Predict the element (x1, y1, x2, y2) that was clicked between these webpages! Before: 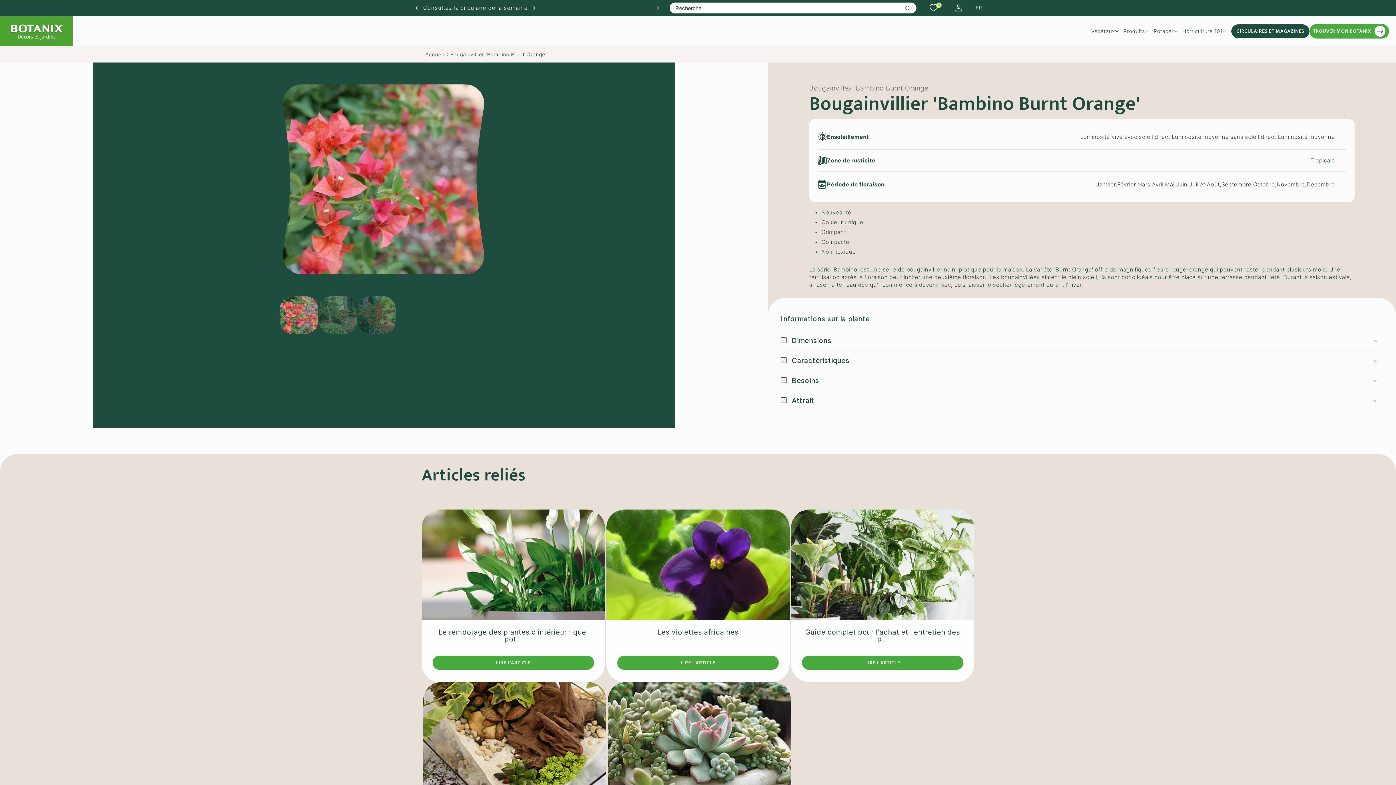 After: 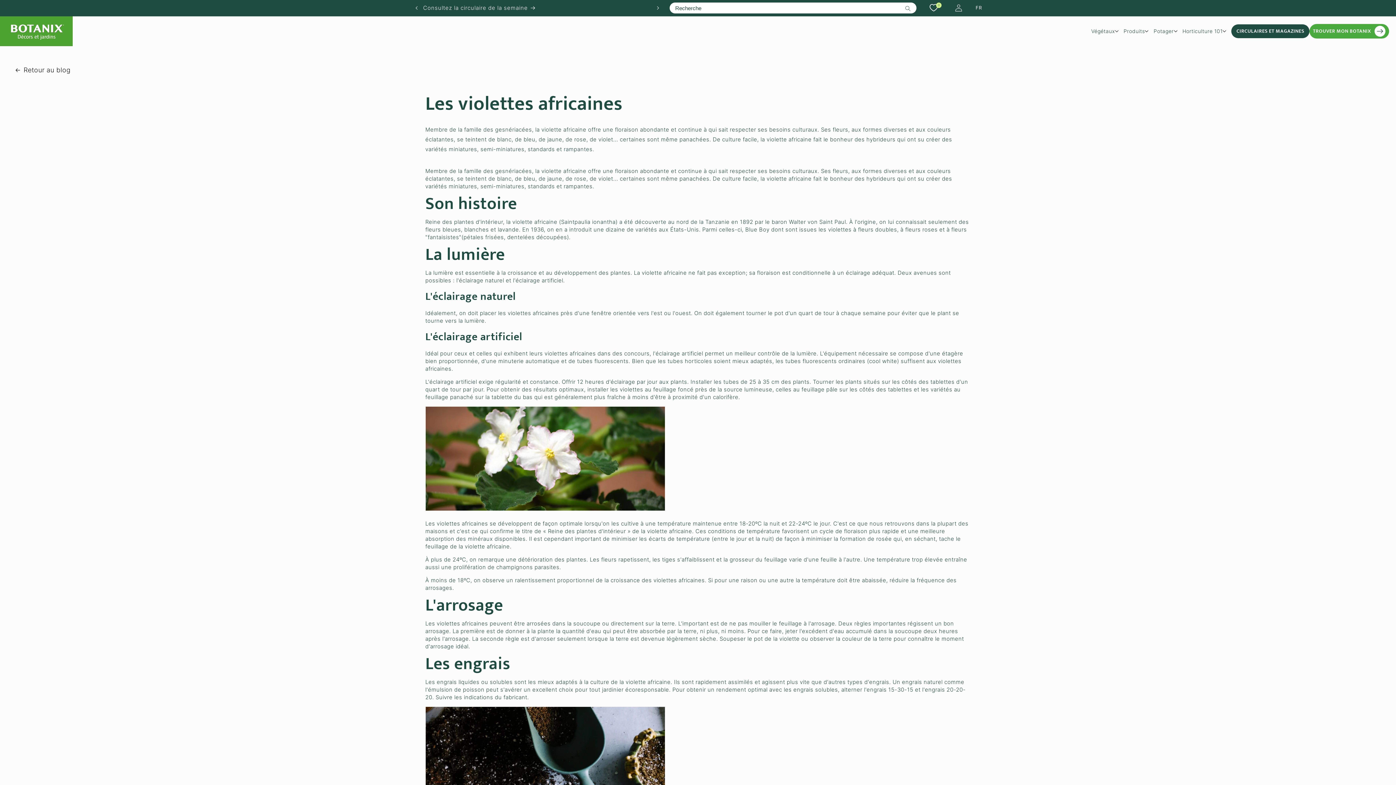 Action: bbox: (617, 655, 778, 670) label: LIRE L'ARTICLE